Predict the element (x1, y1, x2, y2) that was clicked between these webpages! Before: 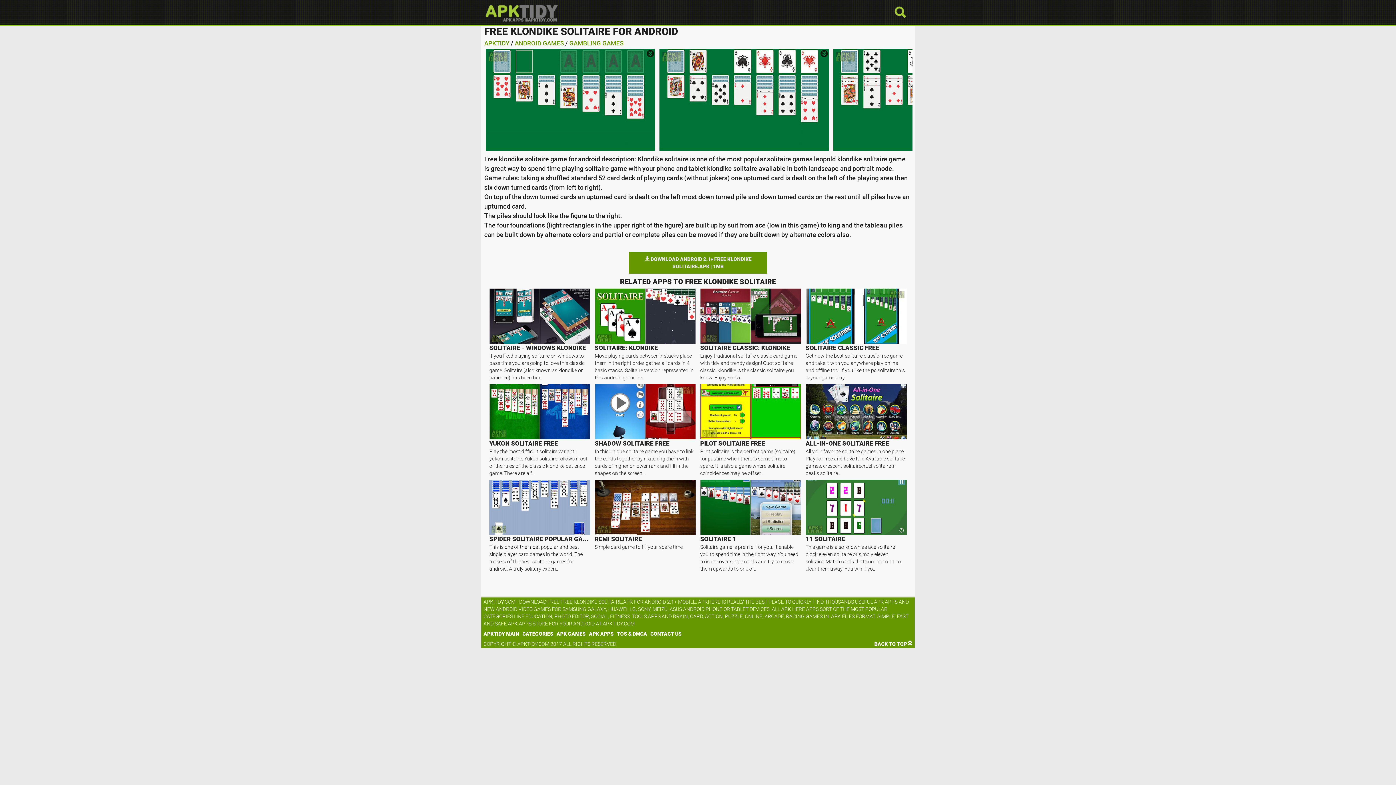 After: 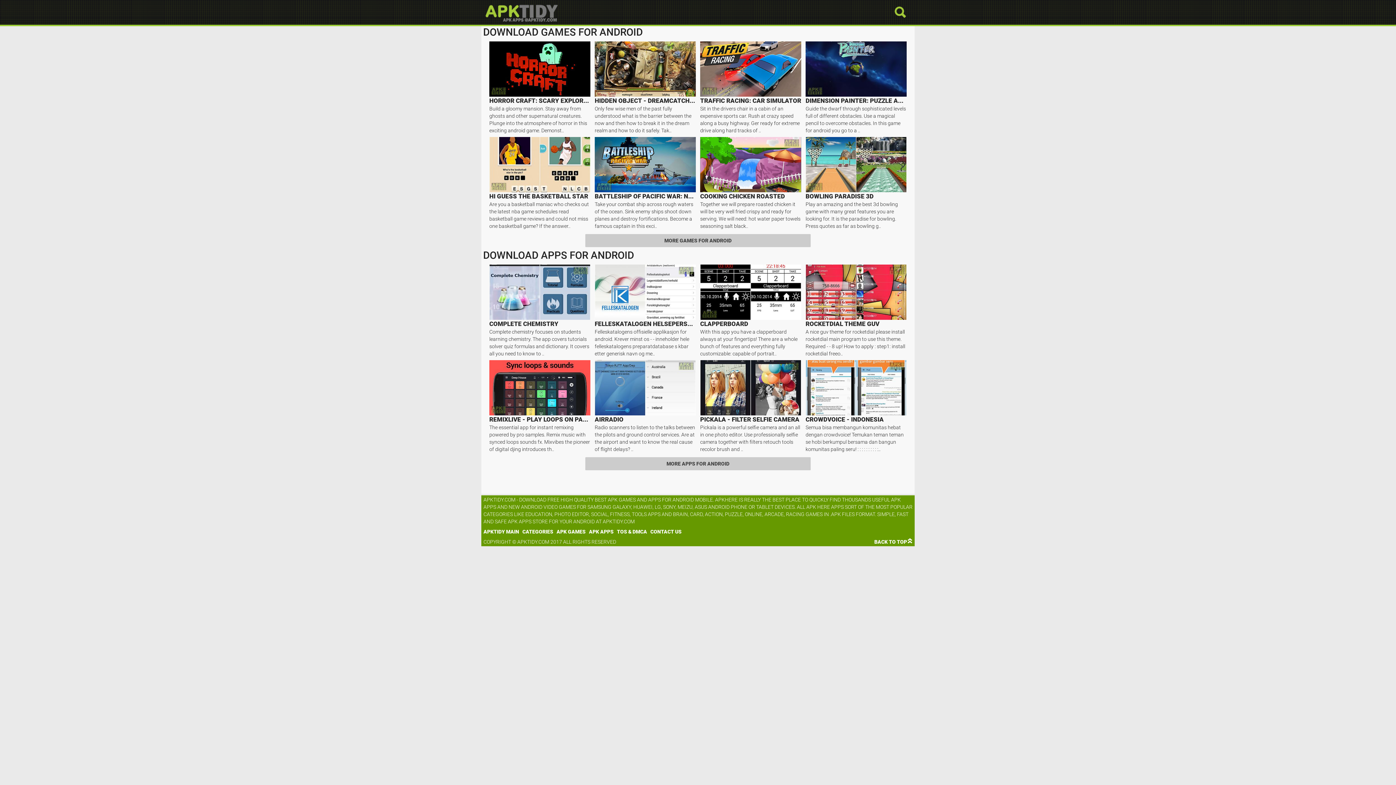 Action: label: APKTIDY MAIN bbox: (483, 631, 519, 637)